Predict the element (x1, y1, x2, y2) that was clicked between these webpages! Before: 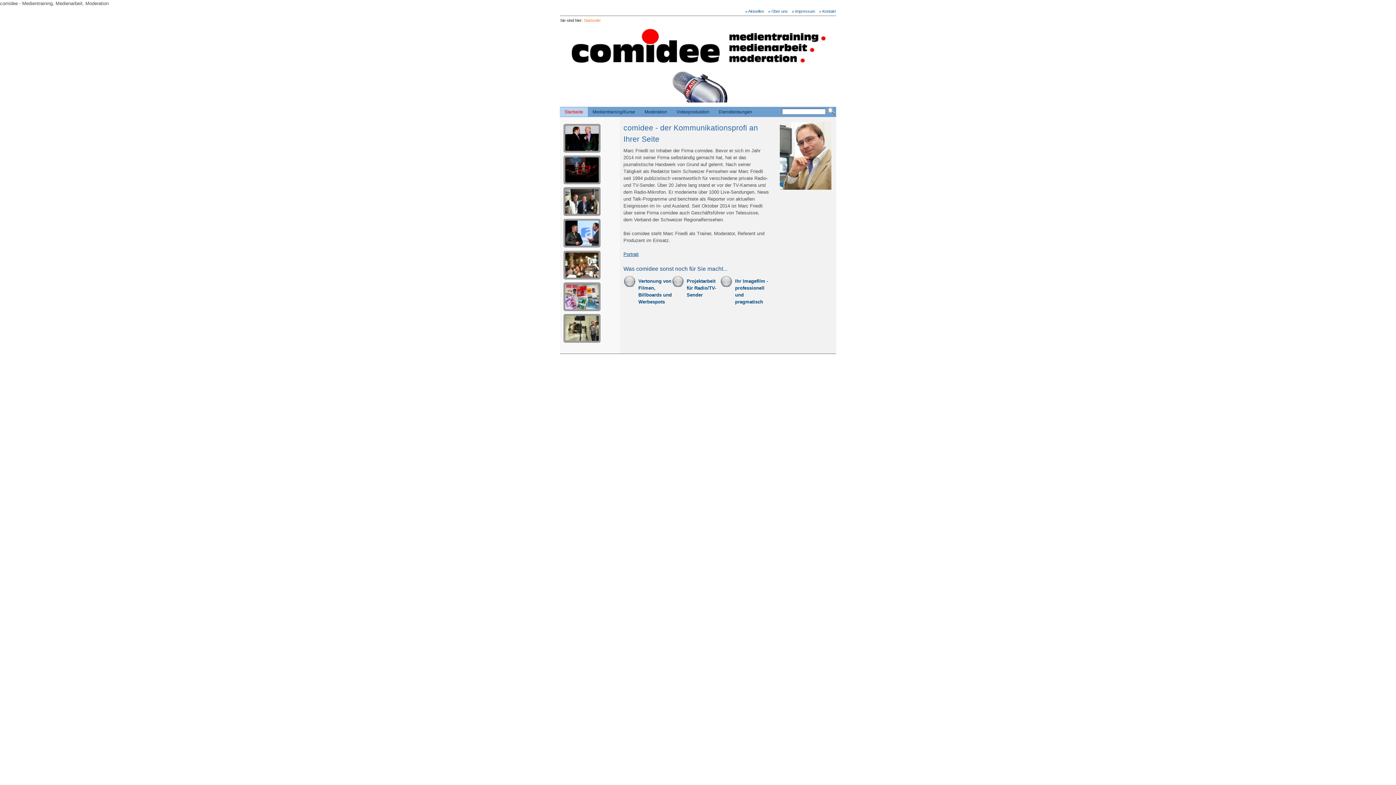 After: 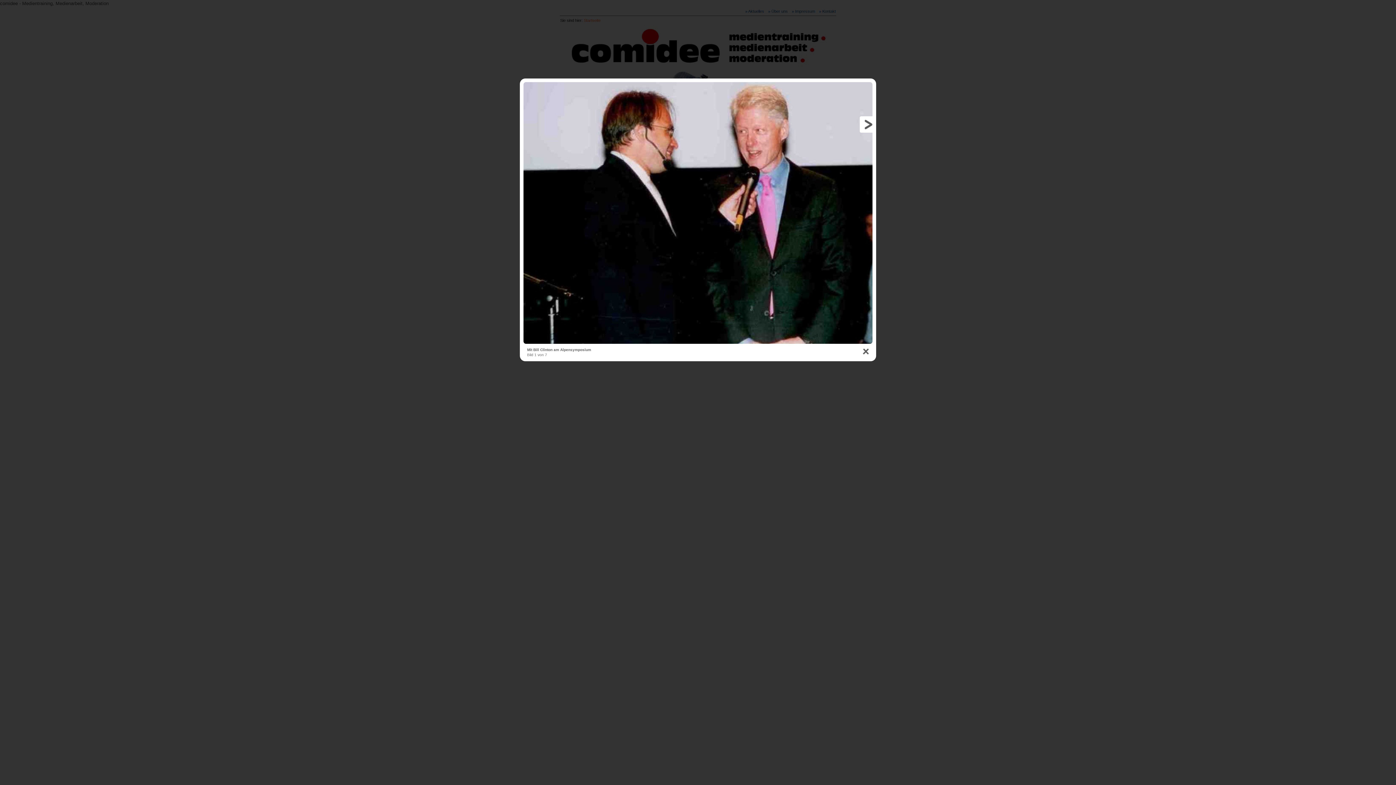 Action: bbox: (564, 124, 600, 152)